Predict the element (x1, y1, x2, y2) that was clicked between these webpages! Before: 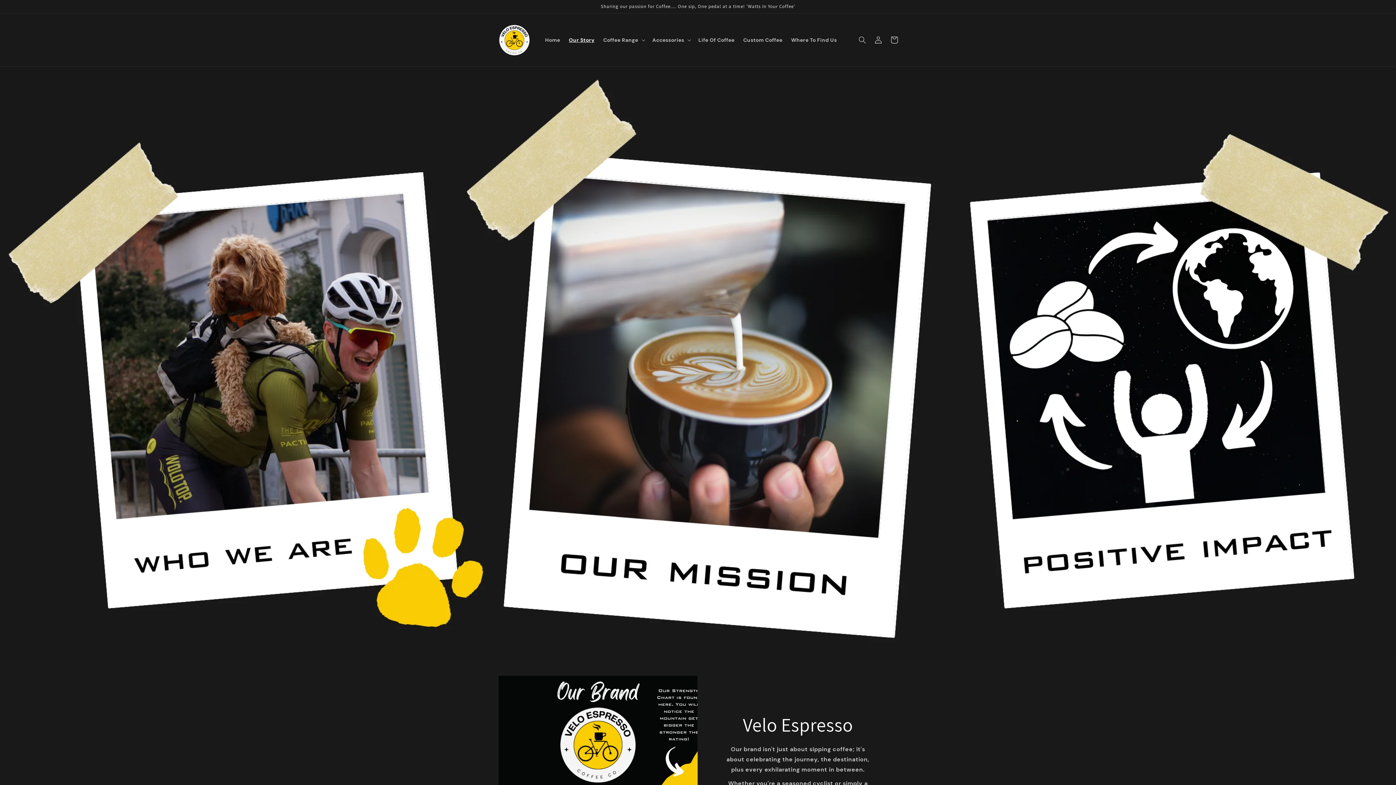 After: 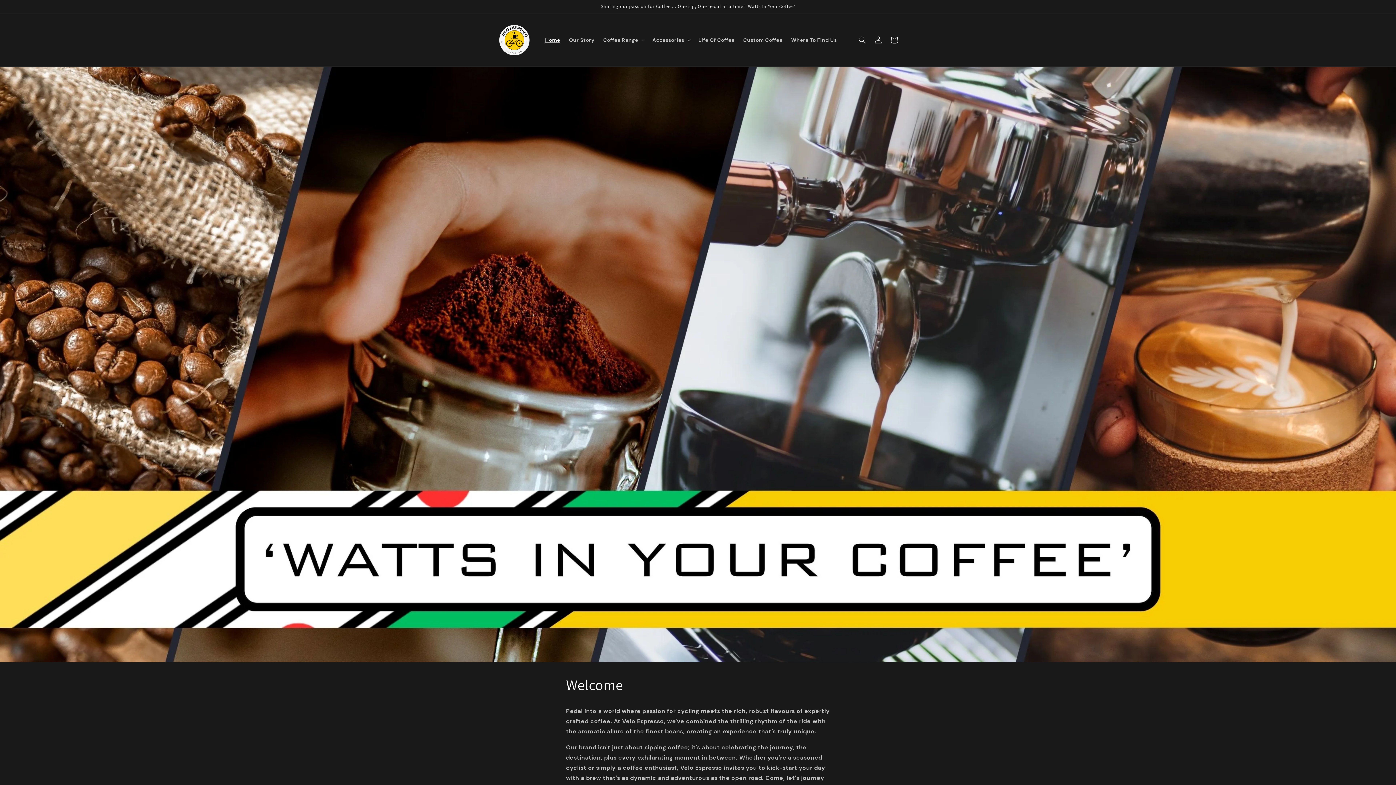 Action: bbox: (495, 20, 533, 59)